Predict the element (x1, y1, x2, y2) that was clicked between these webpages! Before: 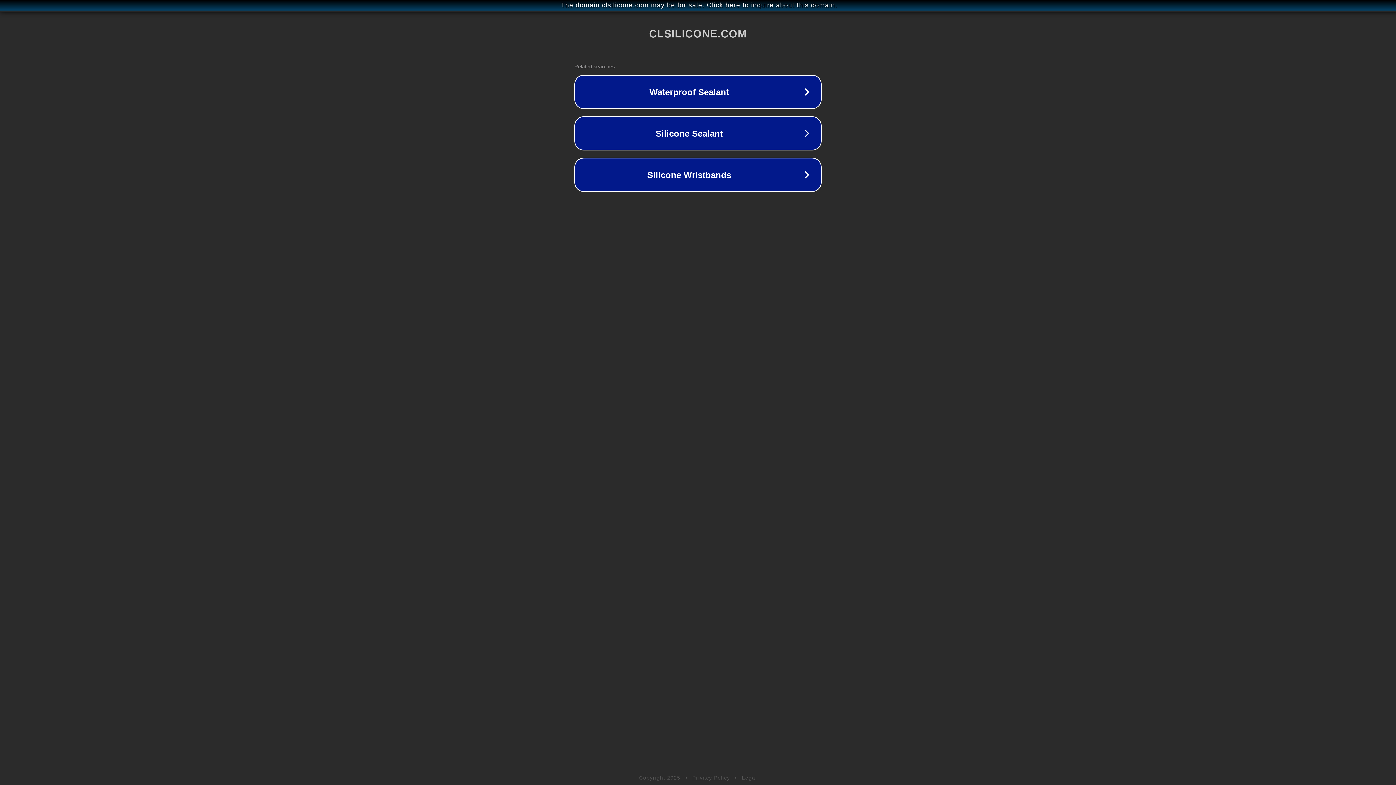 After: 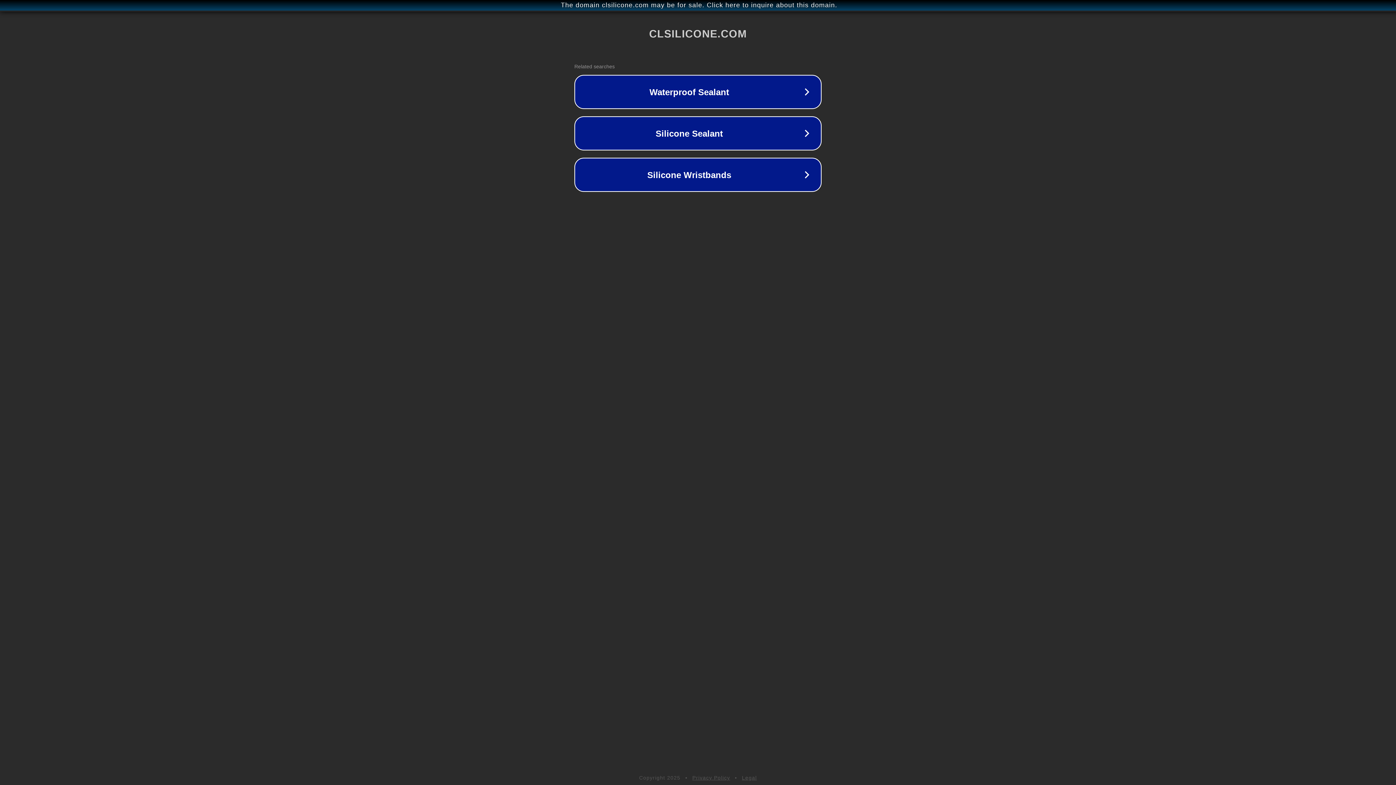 Action: bbox: (742, 775, 757, 781) label: Legal